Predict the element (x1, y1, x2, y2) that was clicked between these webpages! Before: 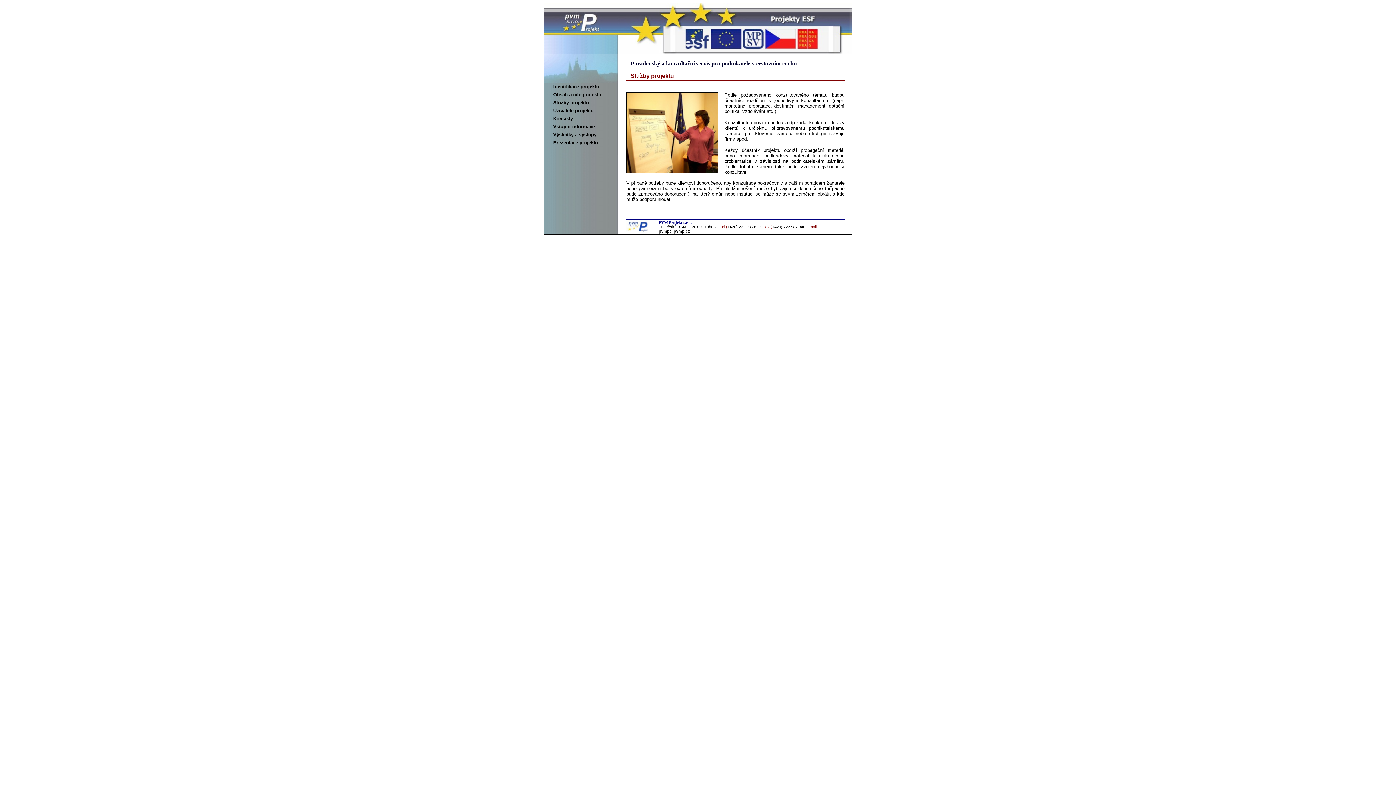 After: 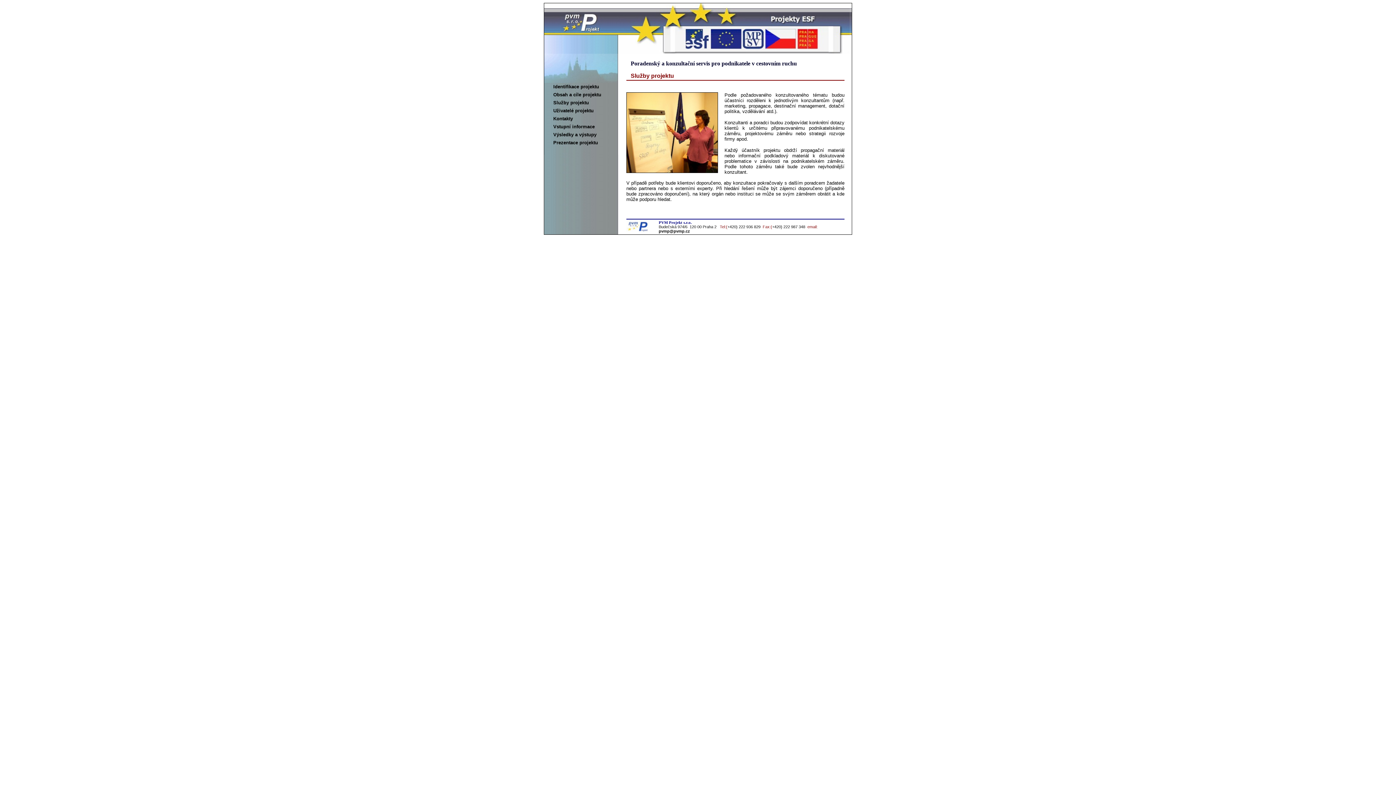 Action: label: Služby projektu bbox: (553, 100, 589, 105)